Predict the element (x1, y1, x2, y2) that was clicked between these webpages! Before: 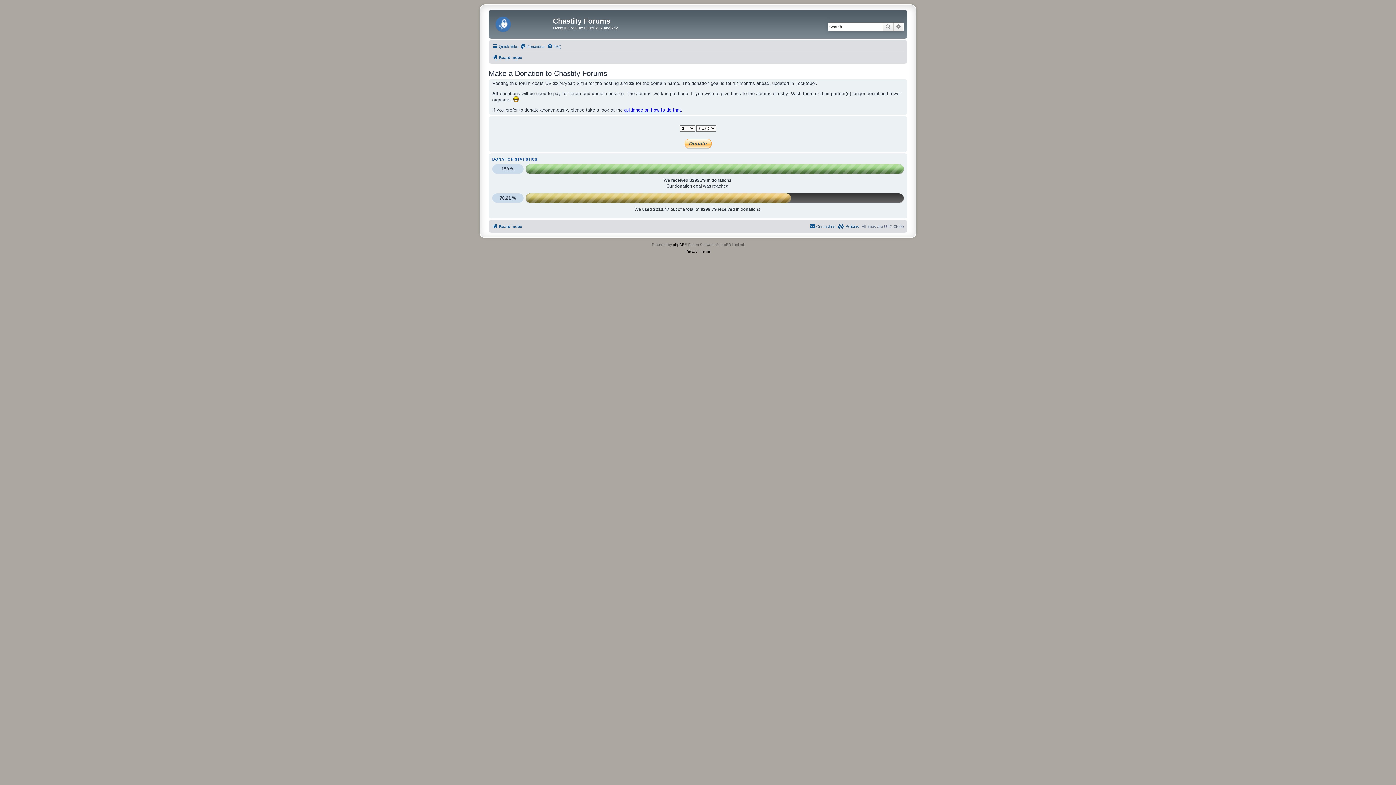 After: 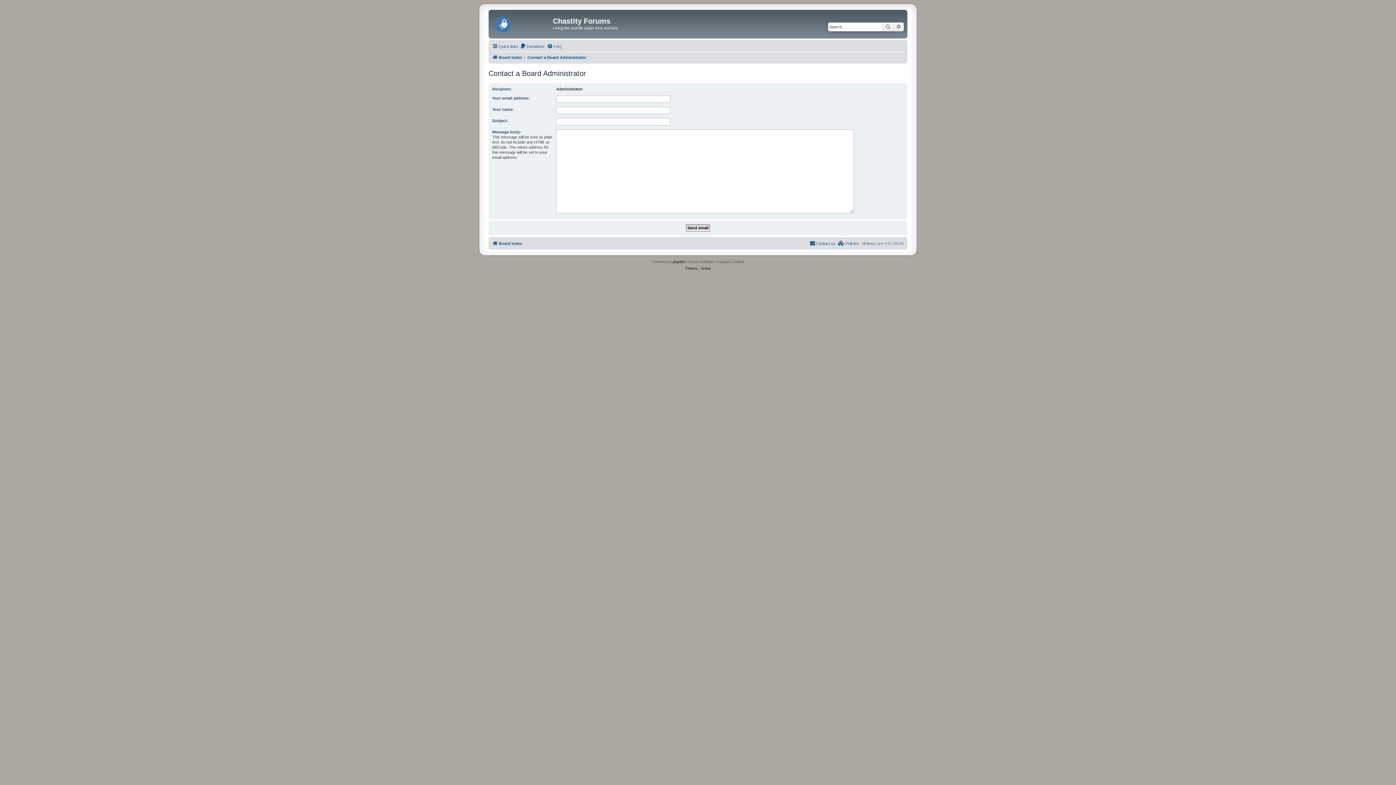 Action: label: Contact us bbox: (809, 222, 835, 230)